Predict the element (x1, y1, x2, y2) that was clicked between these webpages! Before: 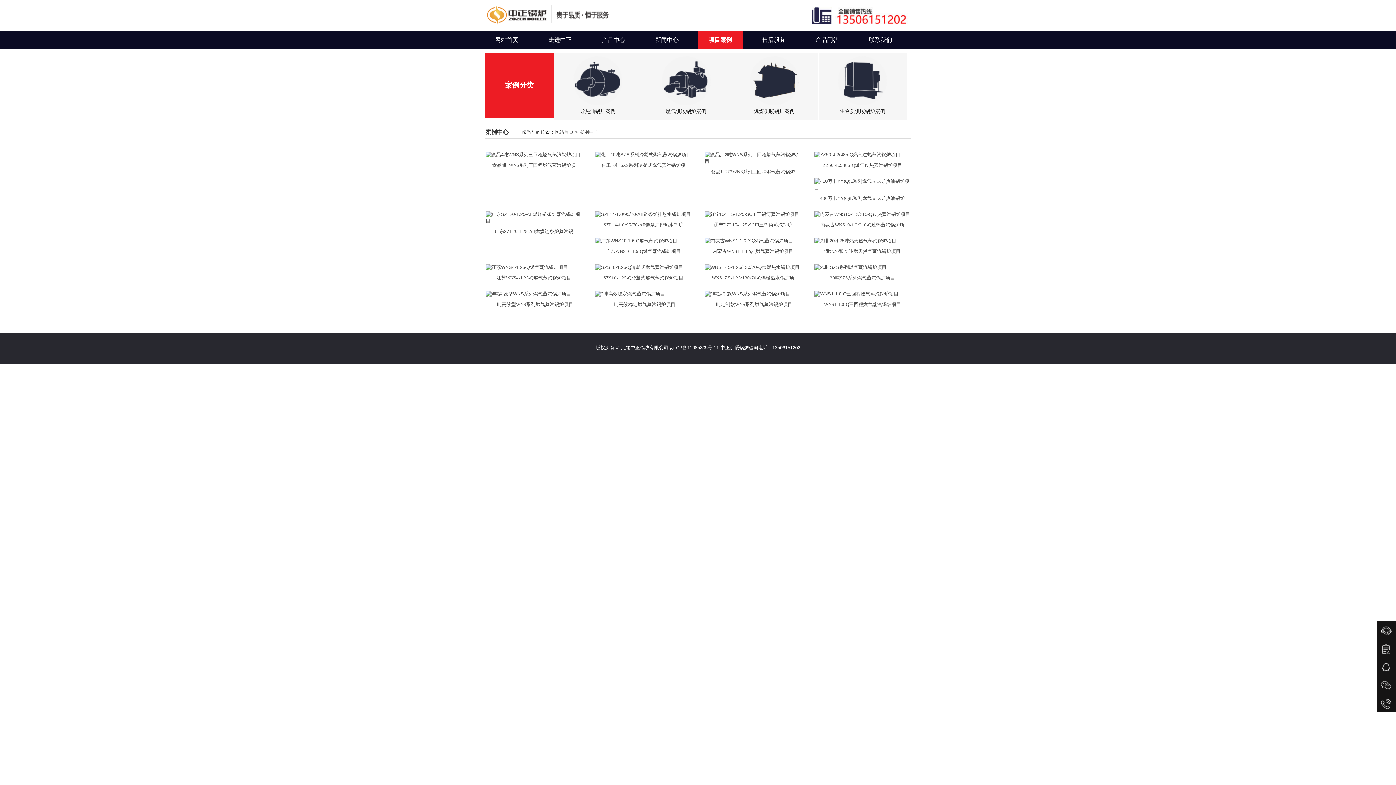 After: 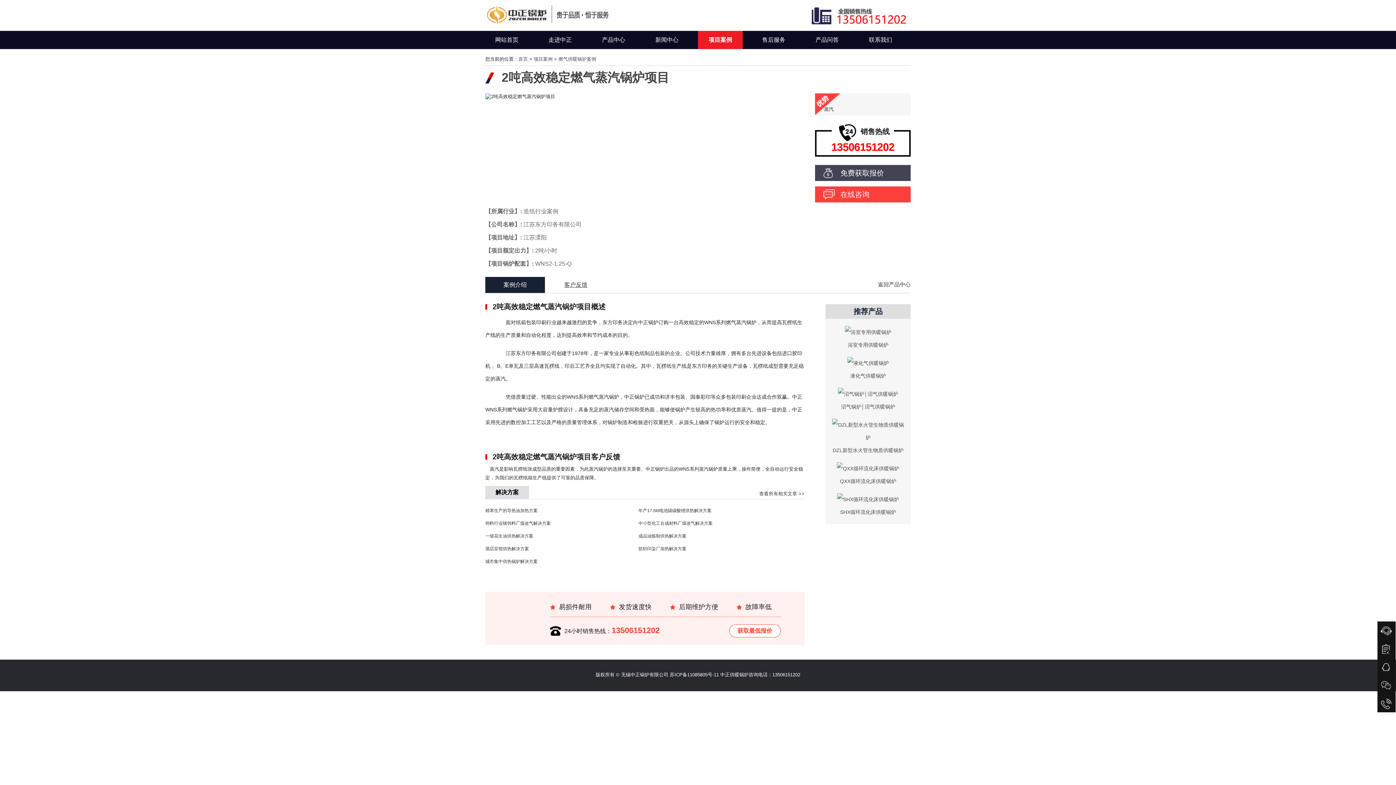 Action: label: 2吨高效稳定燃气蒸汽锅炉项目 bbox: (595, 297, 691, 312)